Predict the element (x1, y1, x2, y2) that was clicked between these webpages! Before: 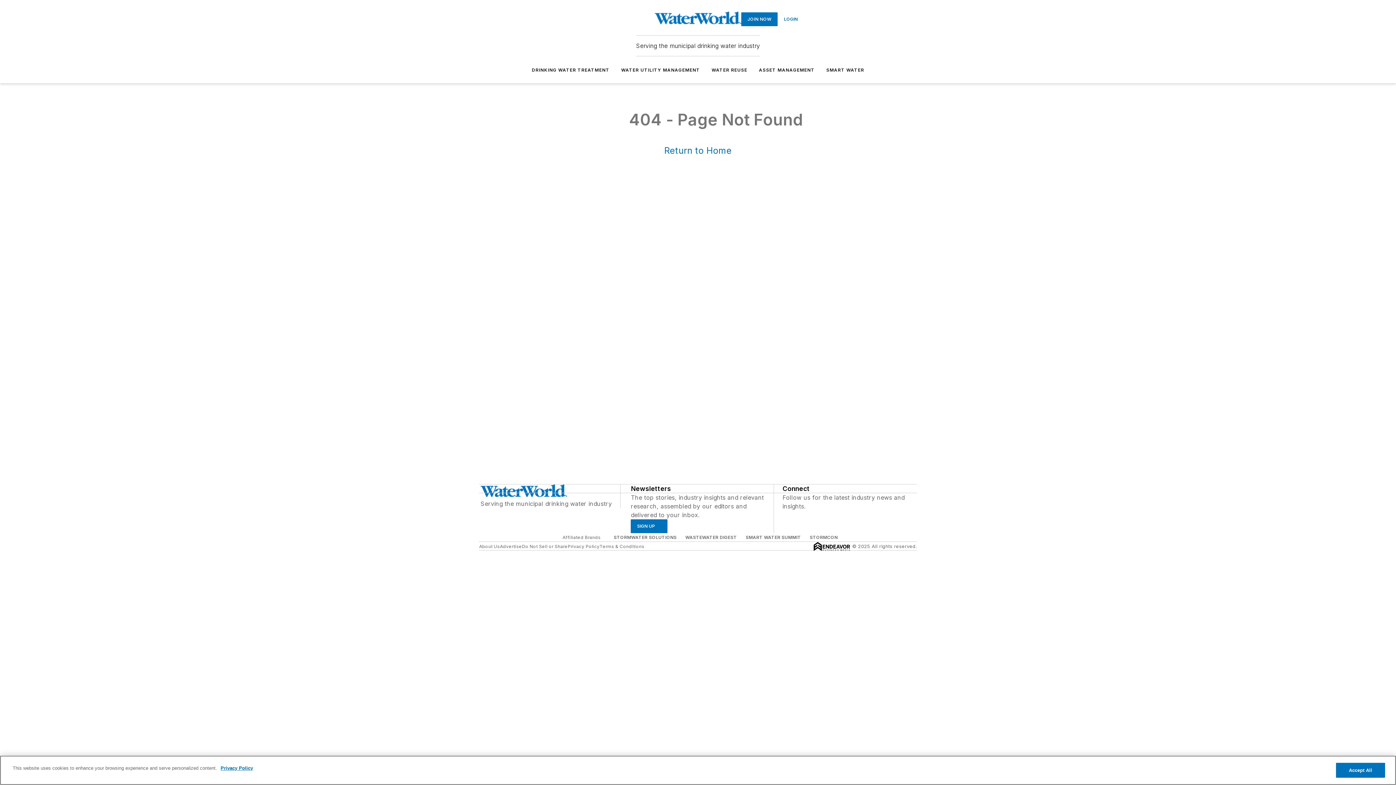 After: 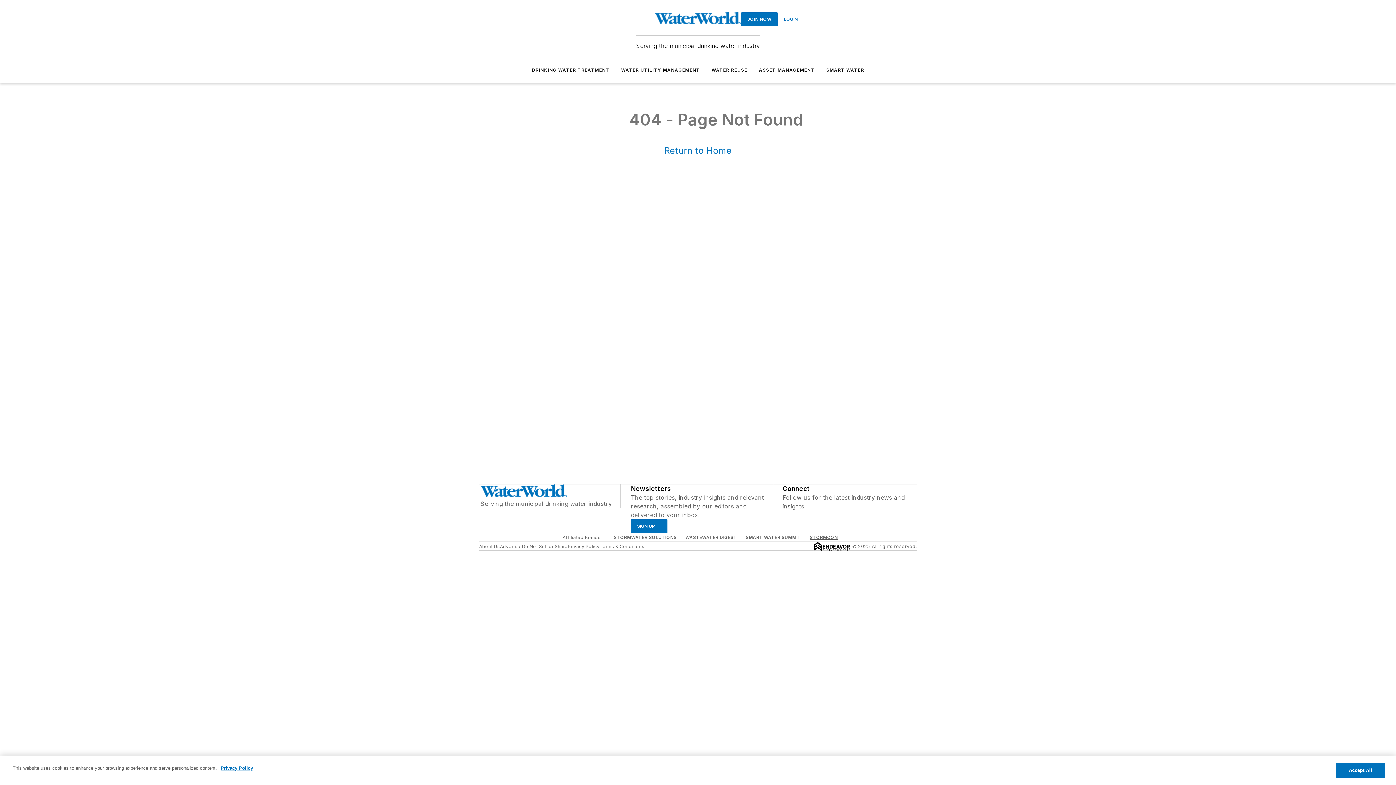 Action: label: STORMCON bbox: (809, 534, 838, 540)